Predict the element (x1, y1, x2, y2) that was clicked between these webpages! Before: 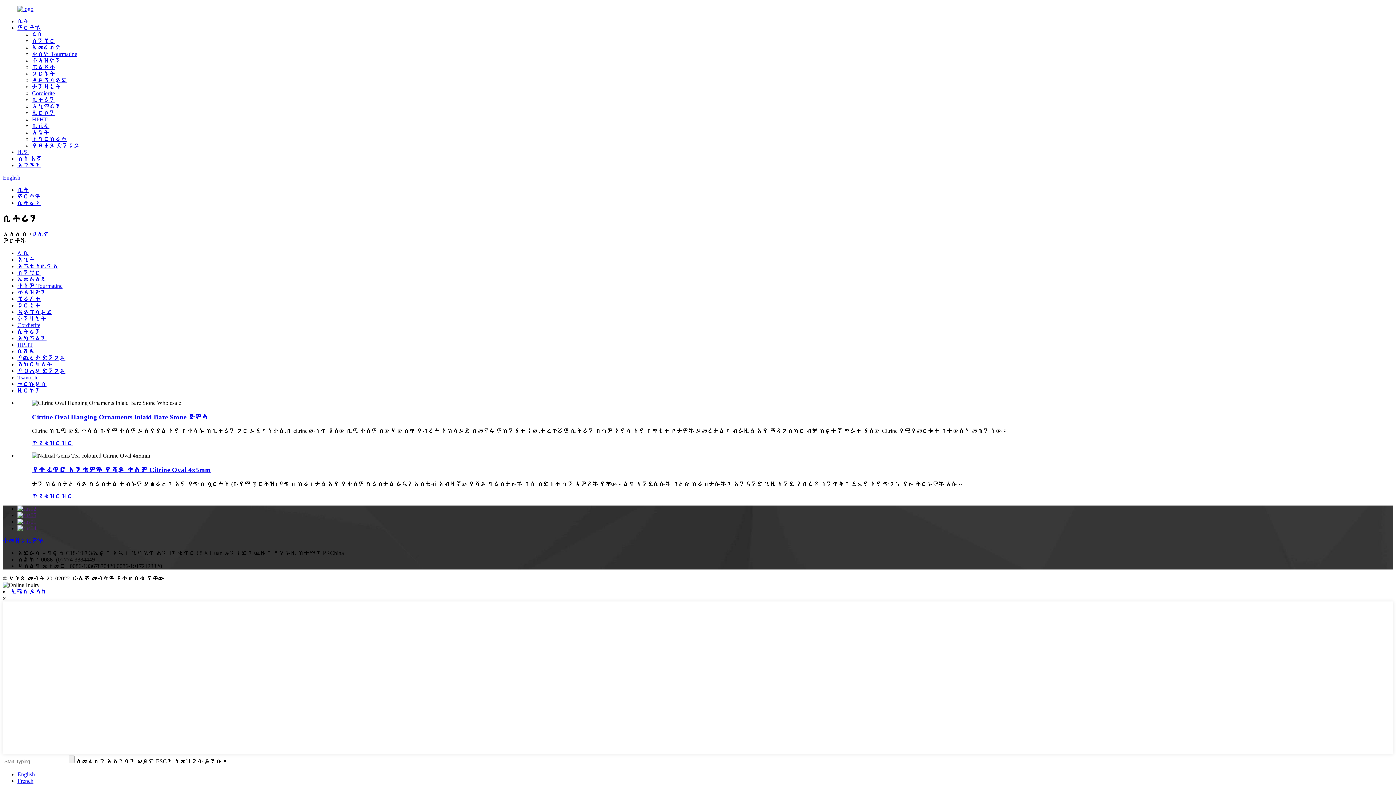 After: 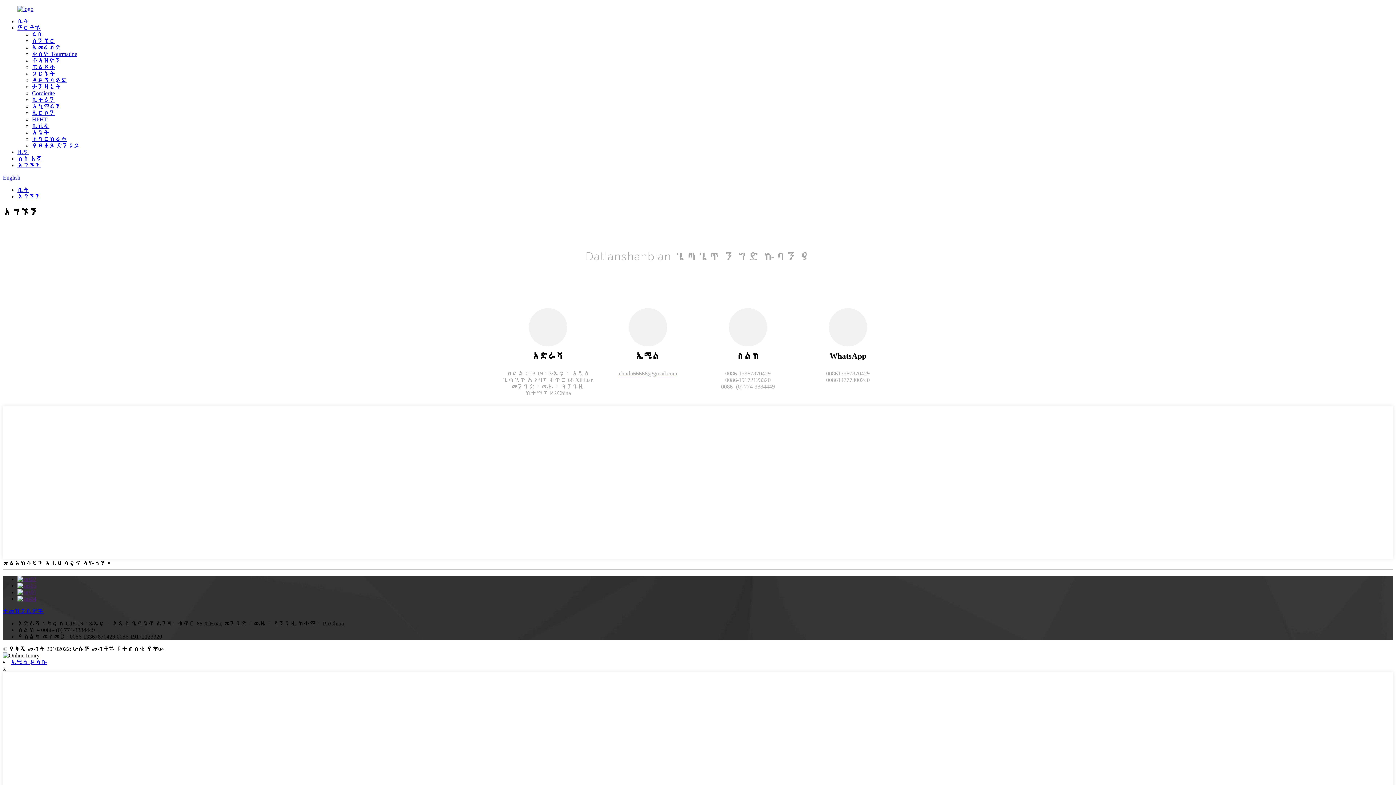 Action: label: አግኙን bbox: (17, 162, 40, 168)